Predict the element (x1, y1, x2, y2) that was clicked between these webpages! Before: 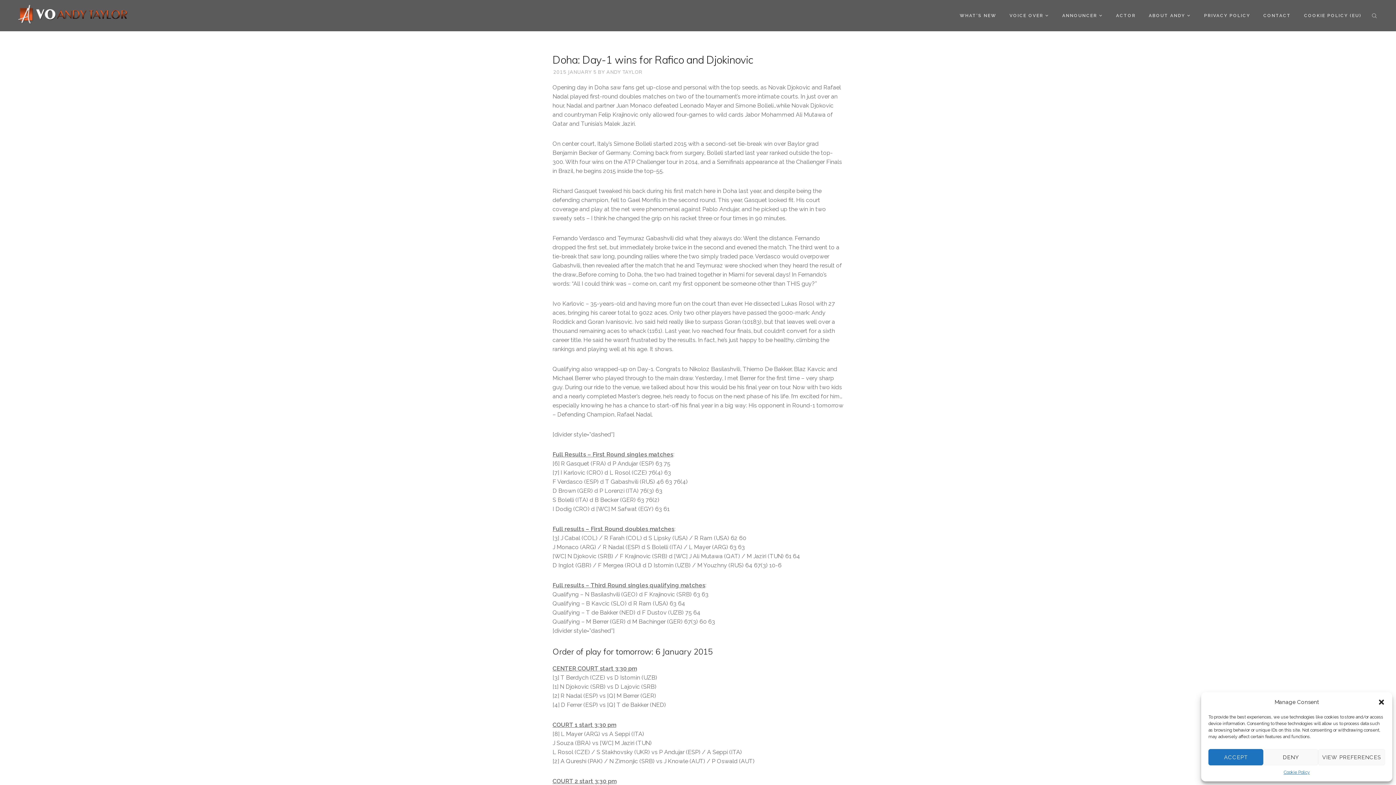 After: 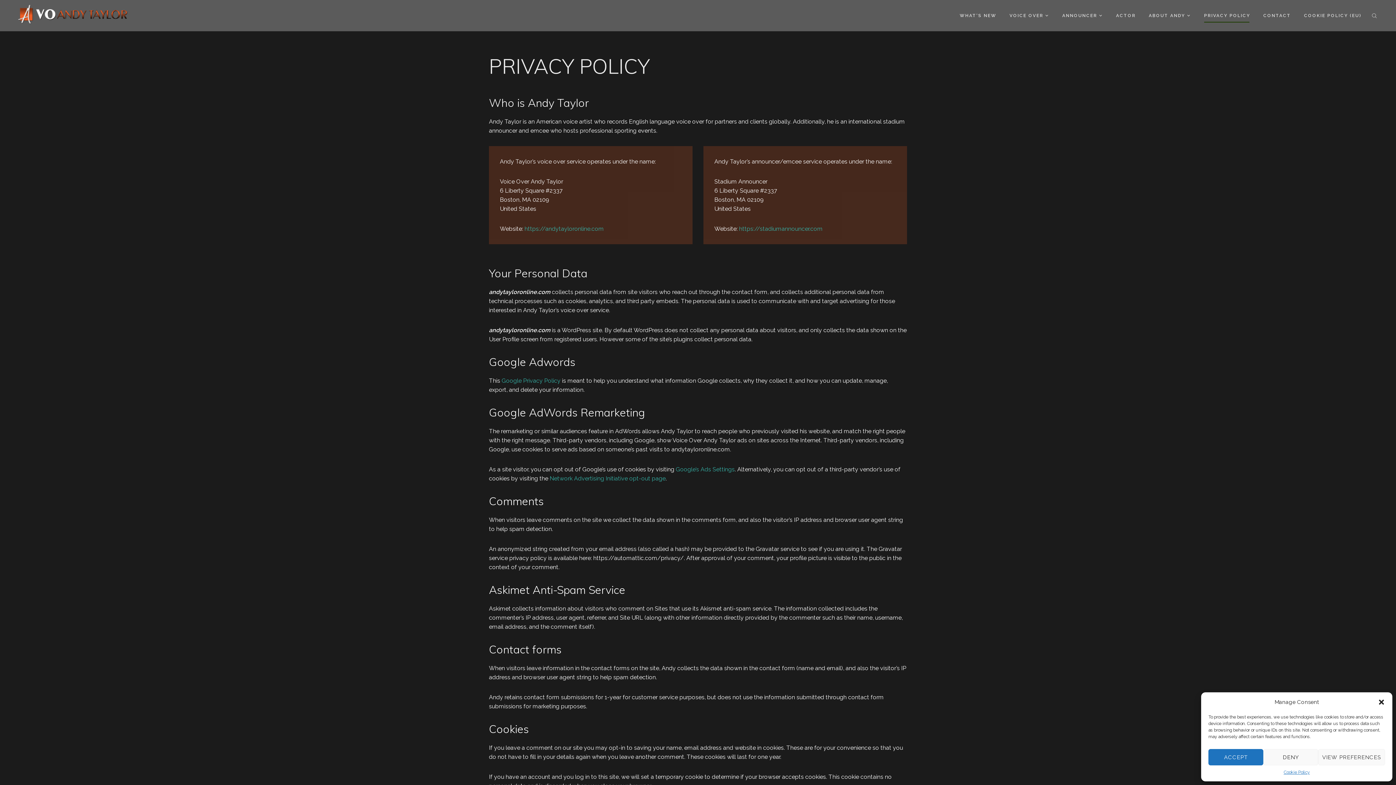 Action: label: PRIVACY POLICY bbox: (1204, 8, 1250, 22)